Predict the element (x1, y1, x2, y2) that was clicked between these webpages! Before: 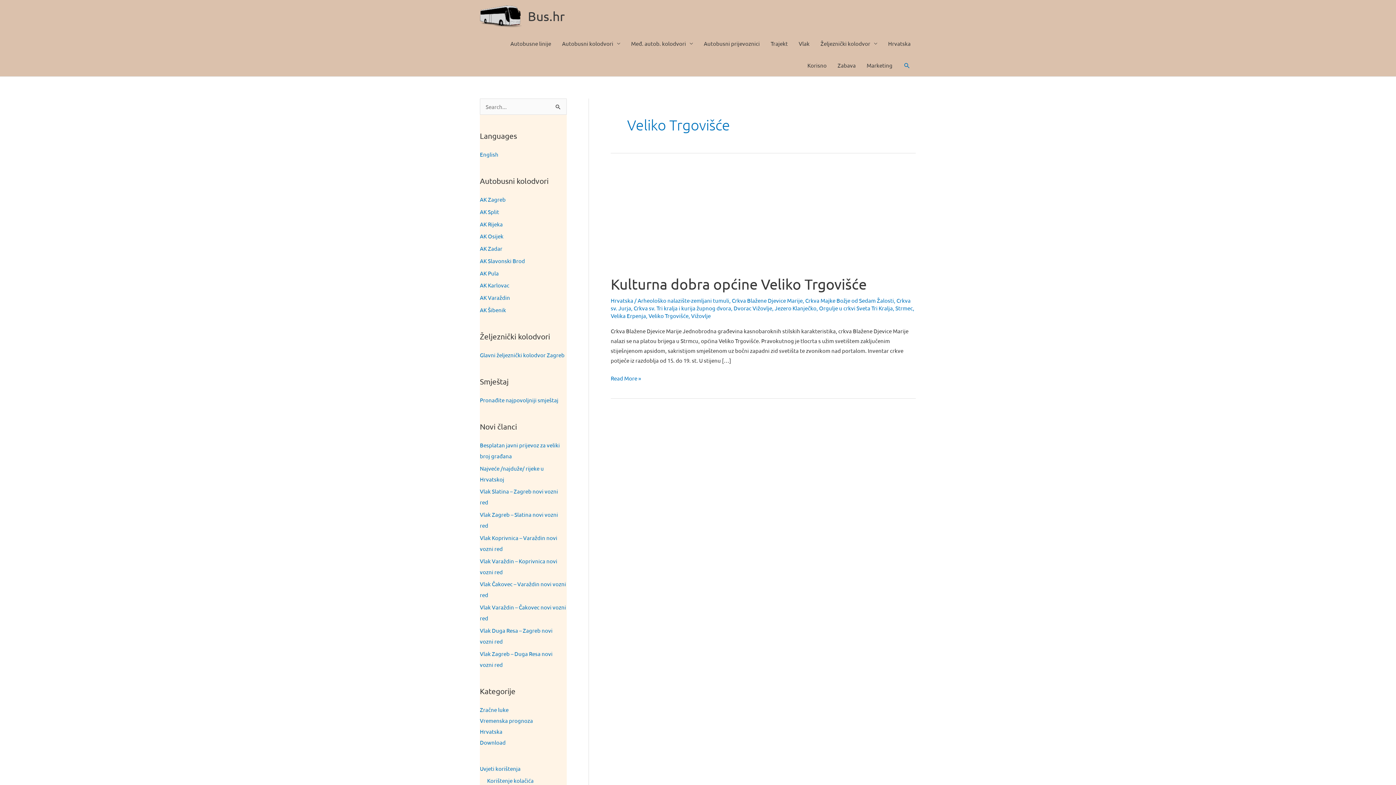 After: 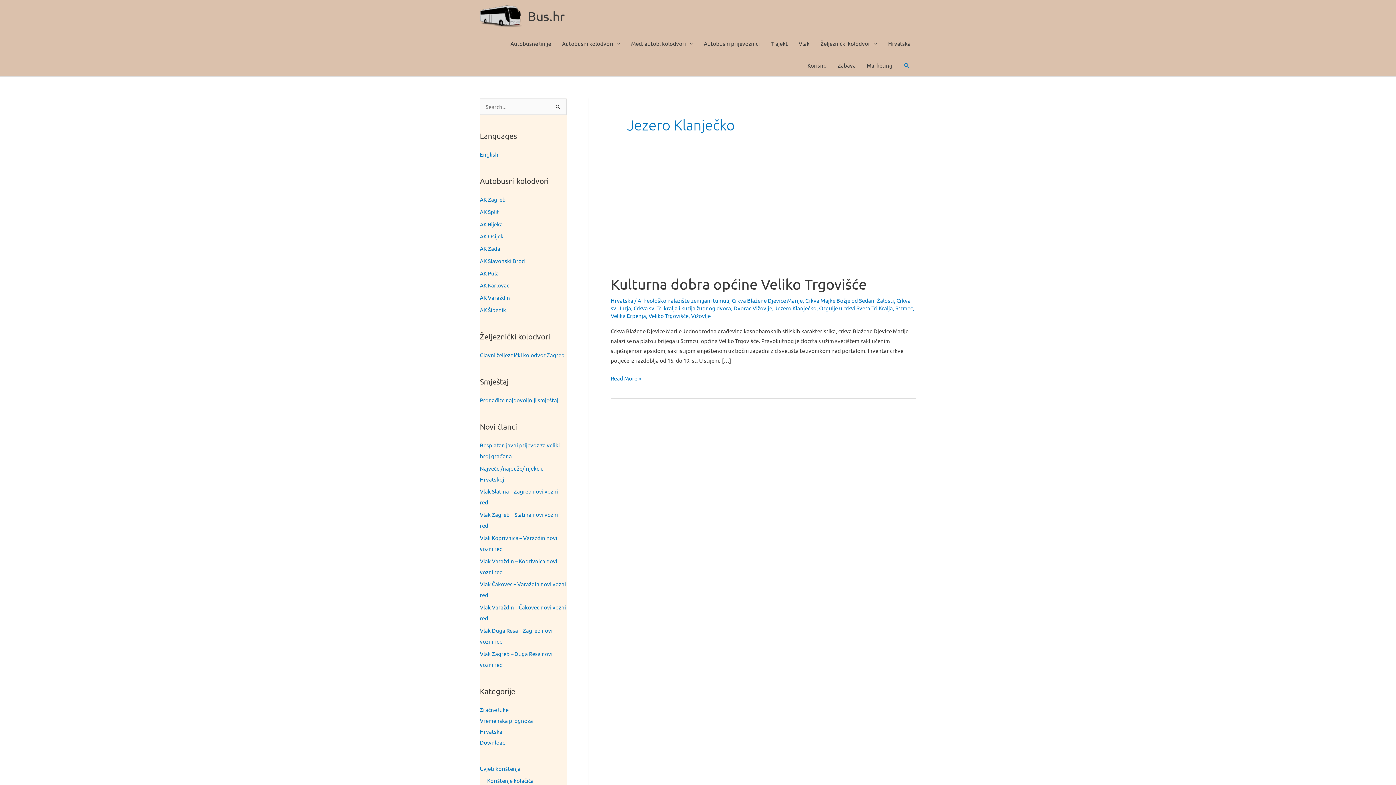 Action: label: Jezero Klanječko bbox: (774, 304, 816, 311)